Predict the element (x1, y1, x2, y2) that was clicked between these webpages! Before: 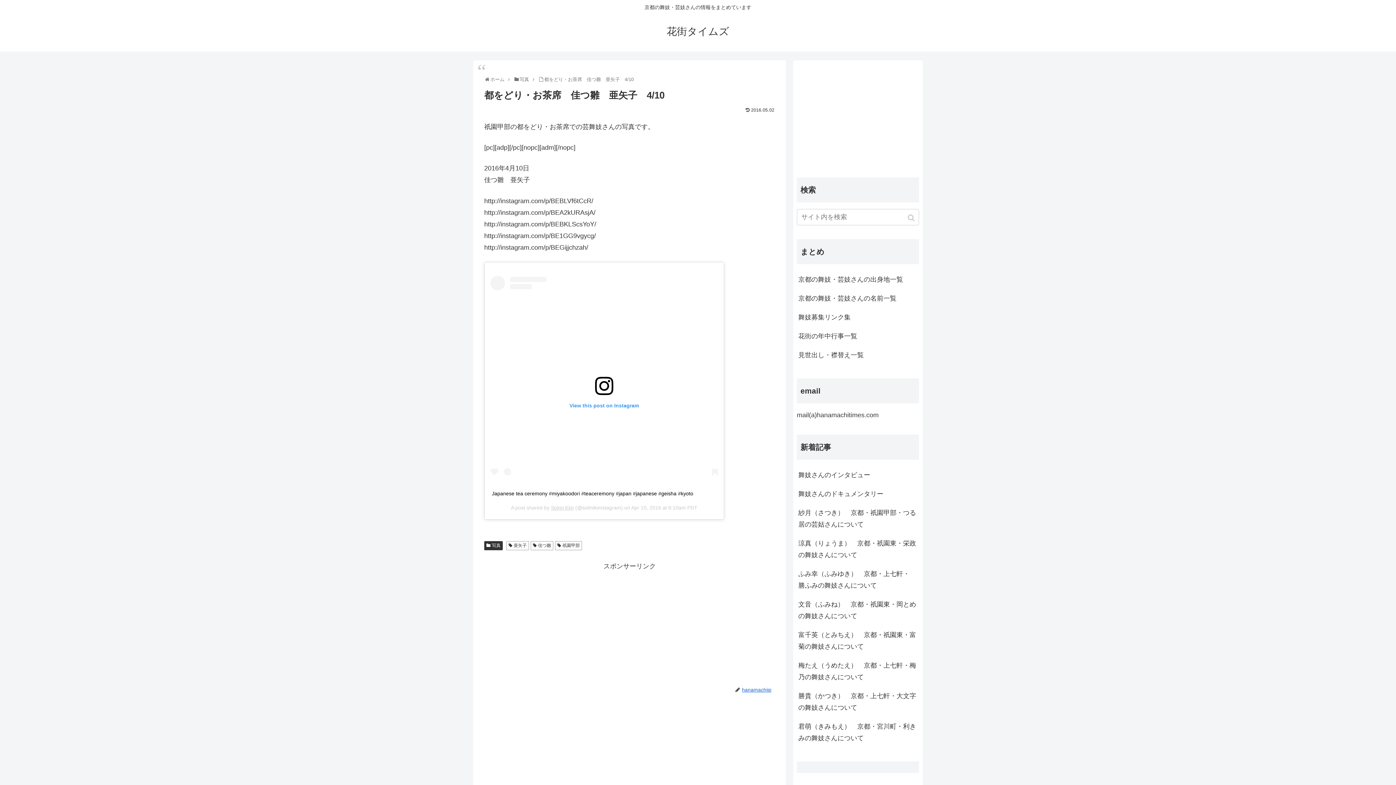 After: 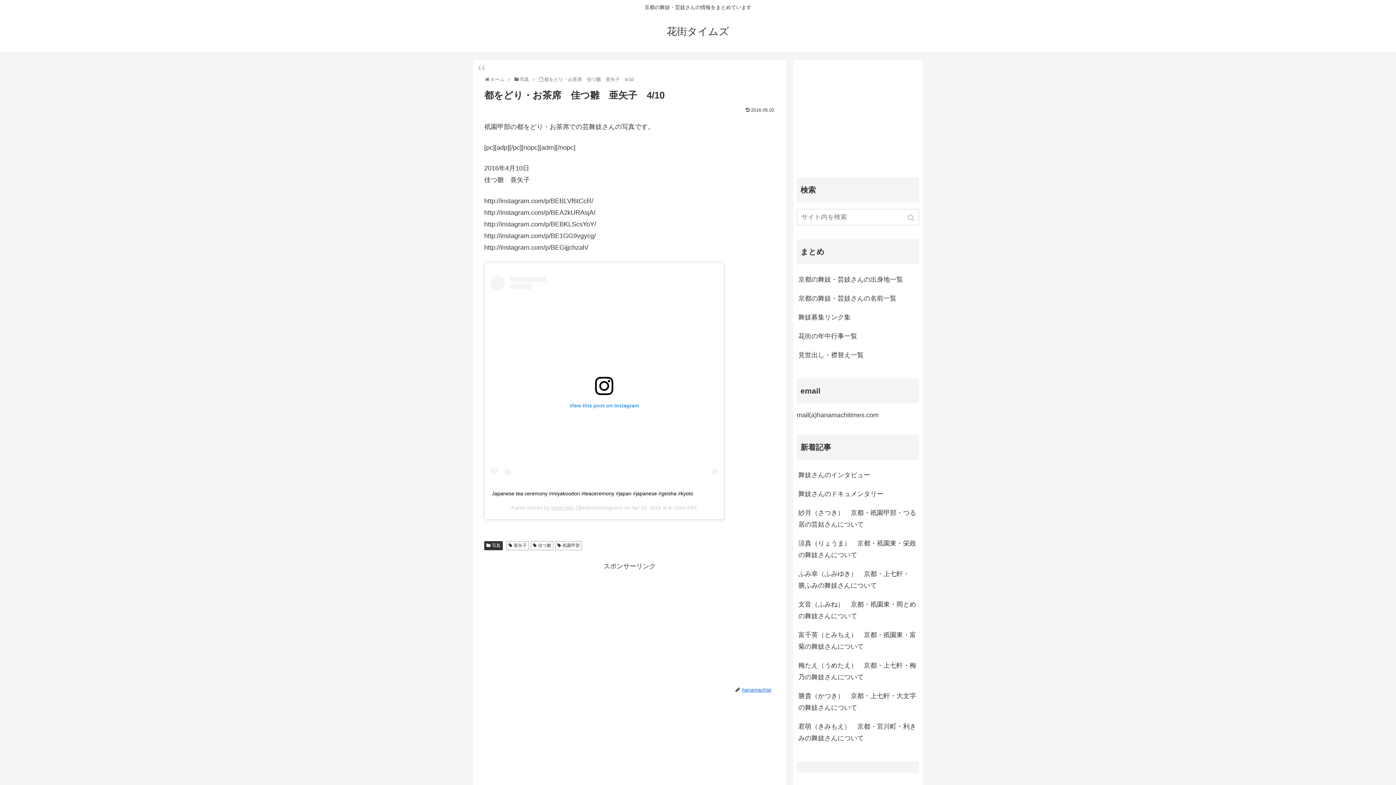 Action: label: Japanese tea ceremony #miyakoodori #teaceremony #japan #japanese #geisha #kyoto bbox: (492, 490, 693, 496)